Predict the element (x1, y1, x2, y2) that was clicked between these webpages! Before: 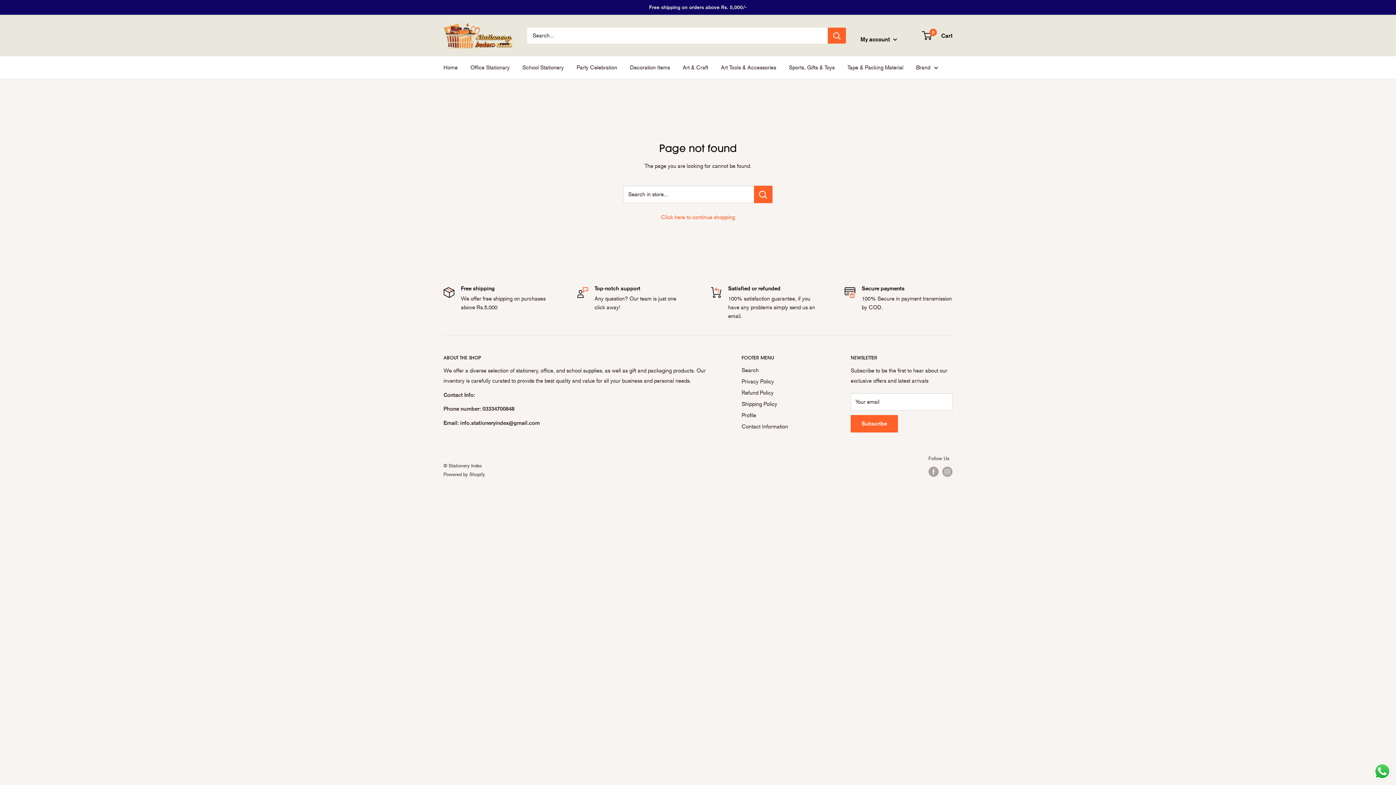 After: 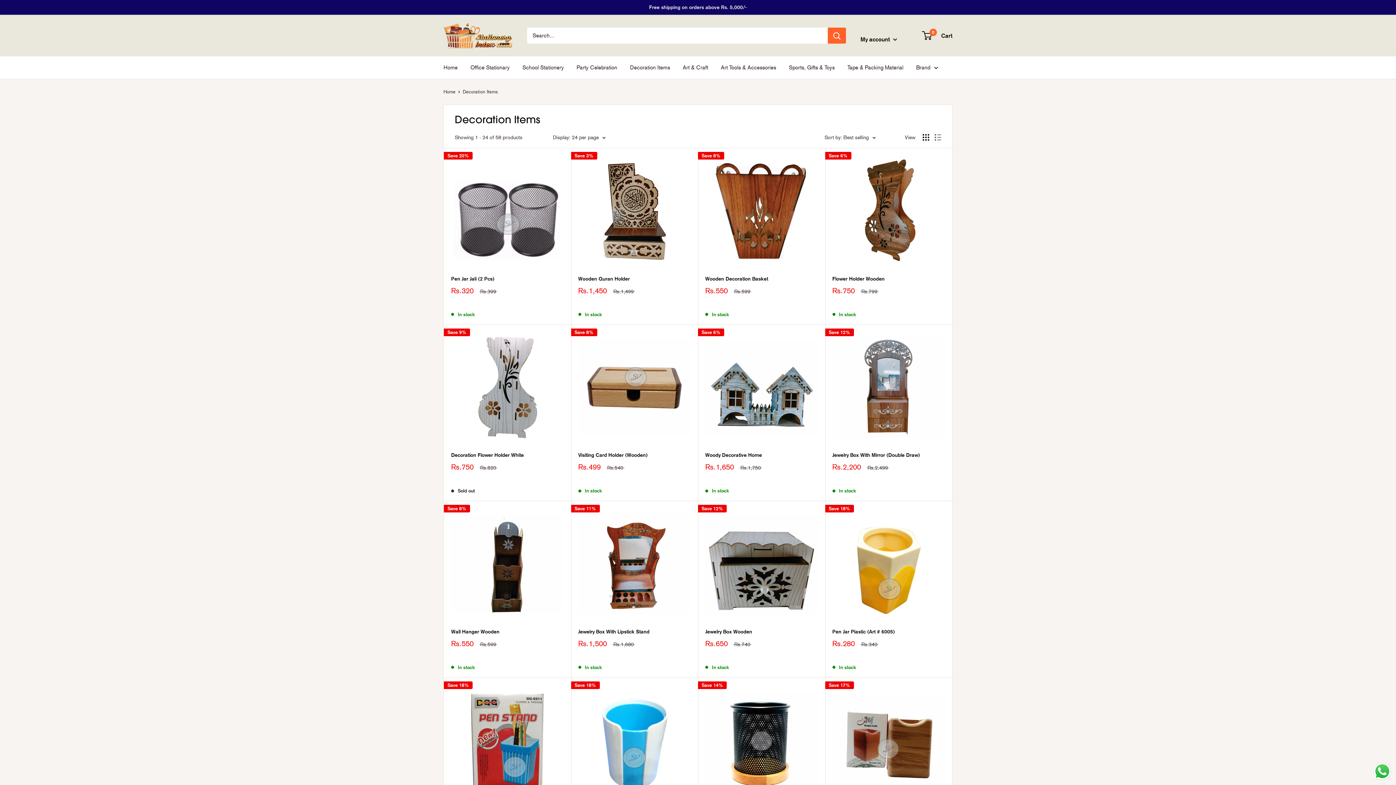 Action: label: Decoration Items bbox: (630, 62, 670, 72)